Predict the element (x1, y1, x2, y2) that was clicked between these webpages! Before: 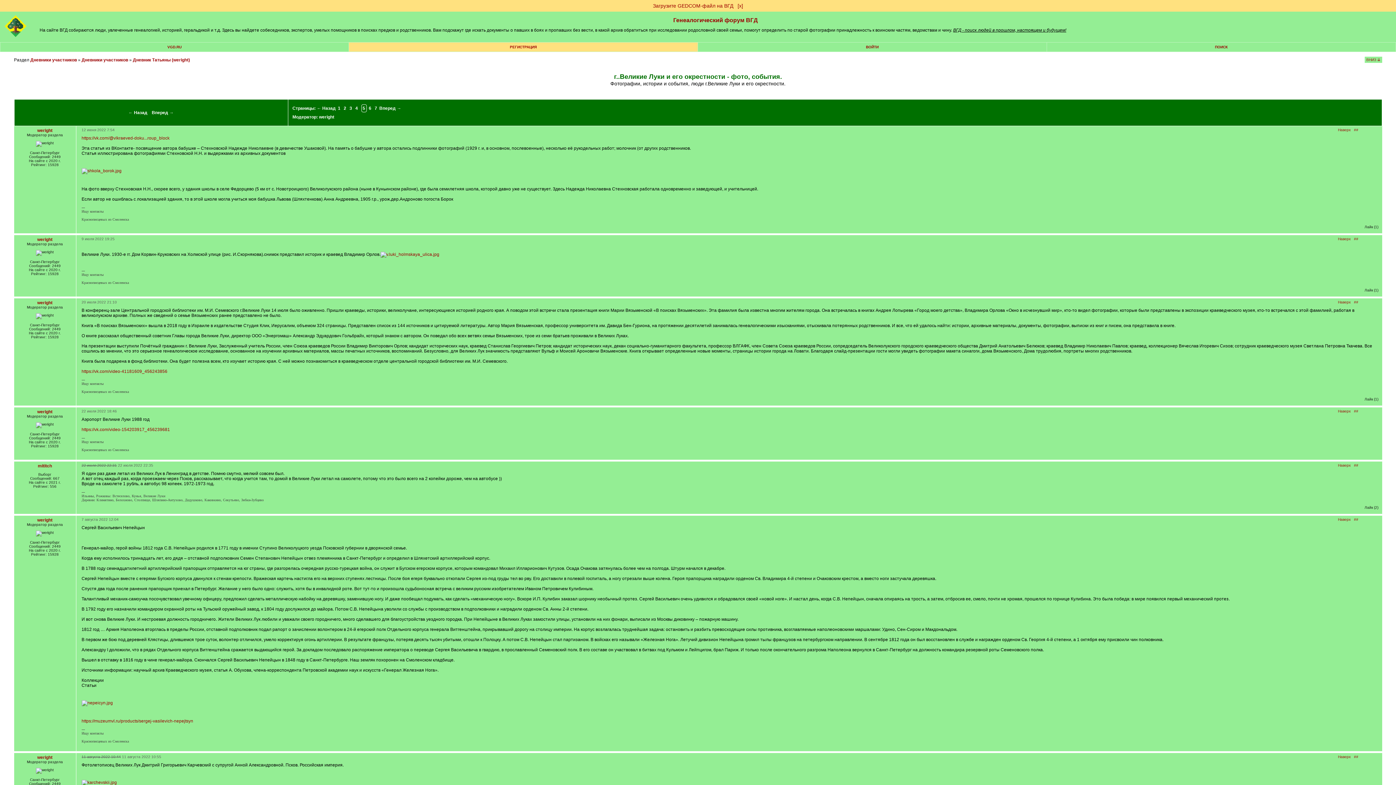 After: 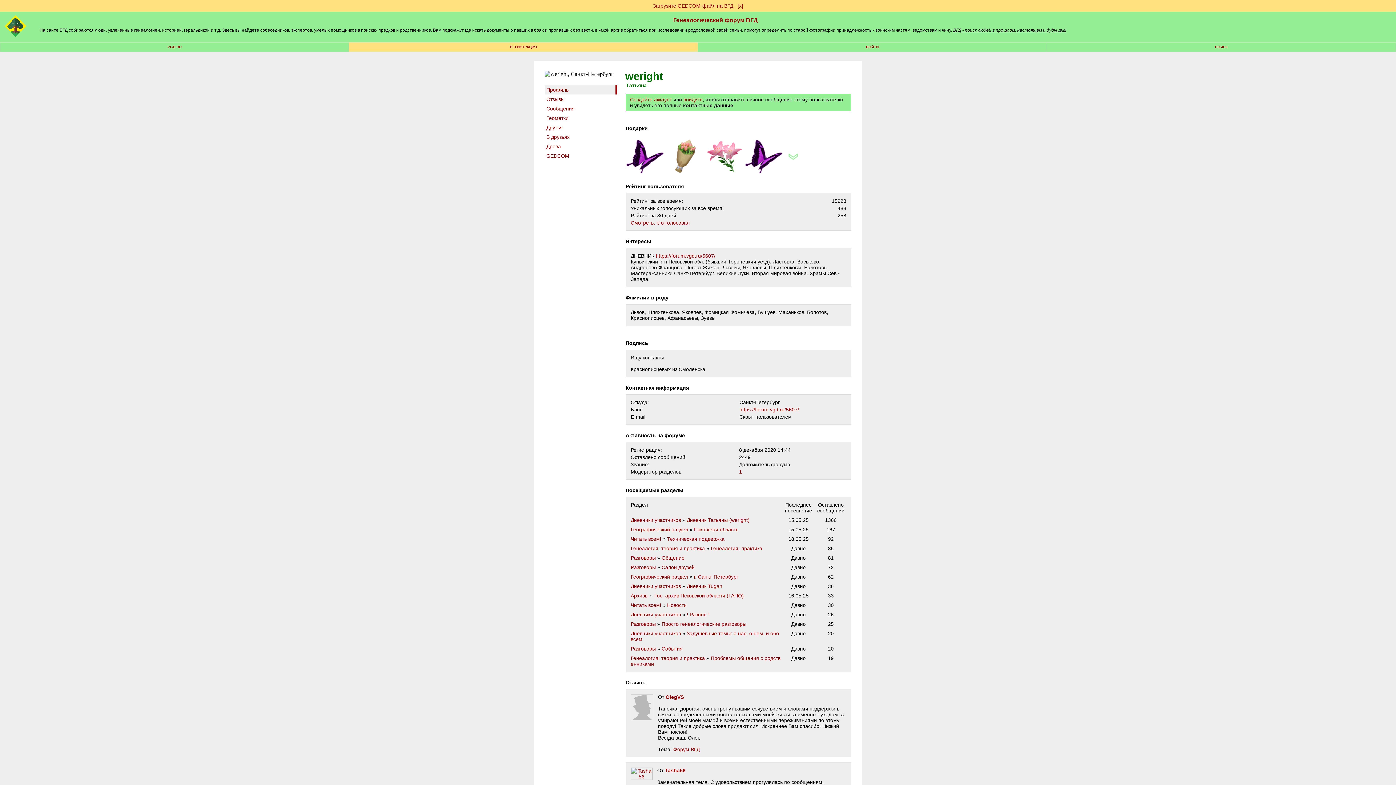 Action: bbox: (319, 114, 334, 119) label: weright